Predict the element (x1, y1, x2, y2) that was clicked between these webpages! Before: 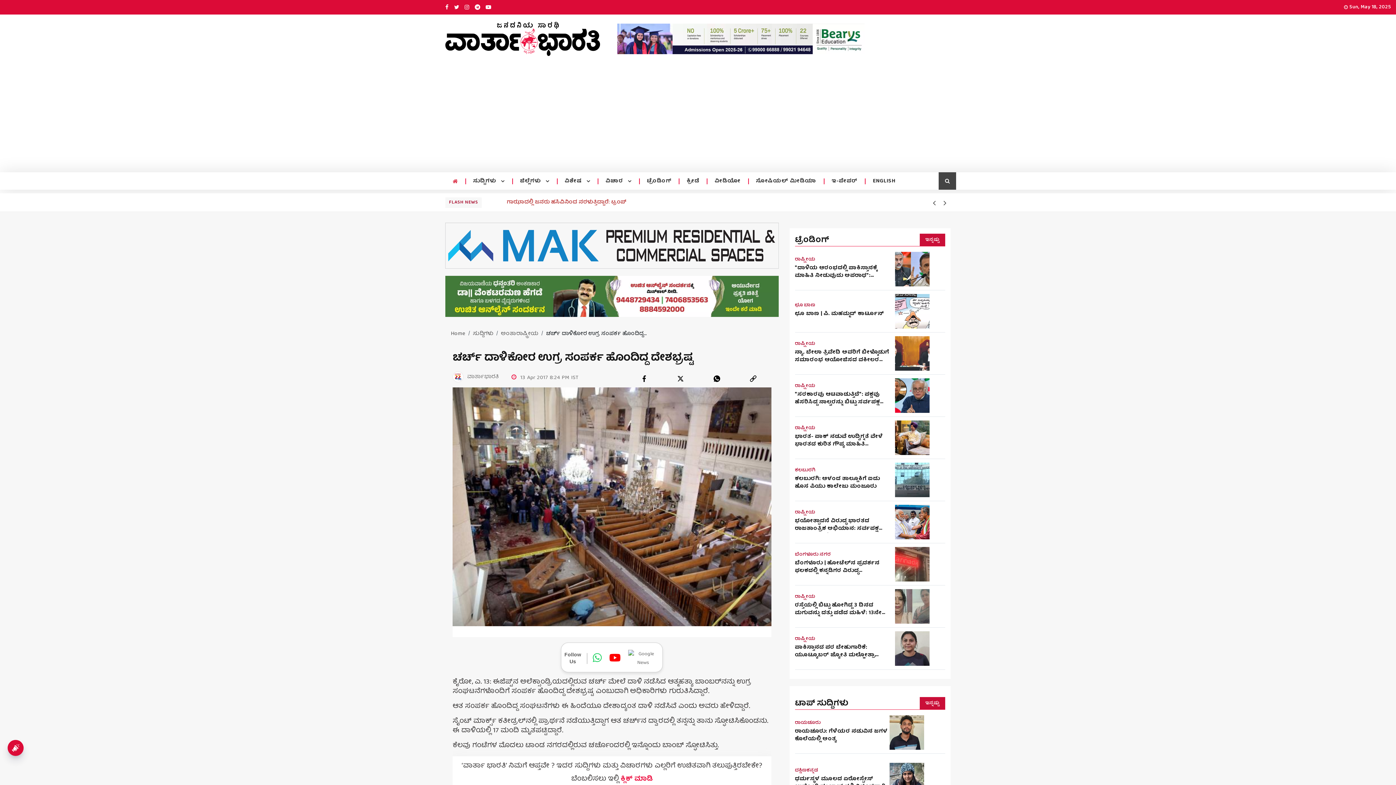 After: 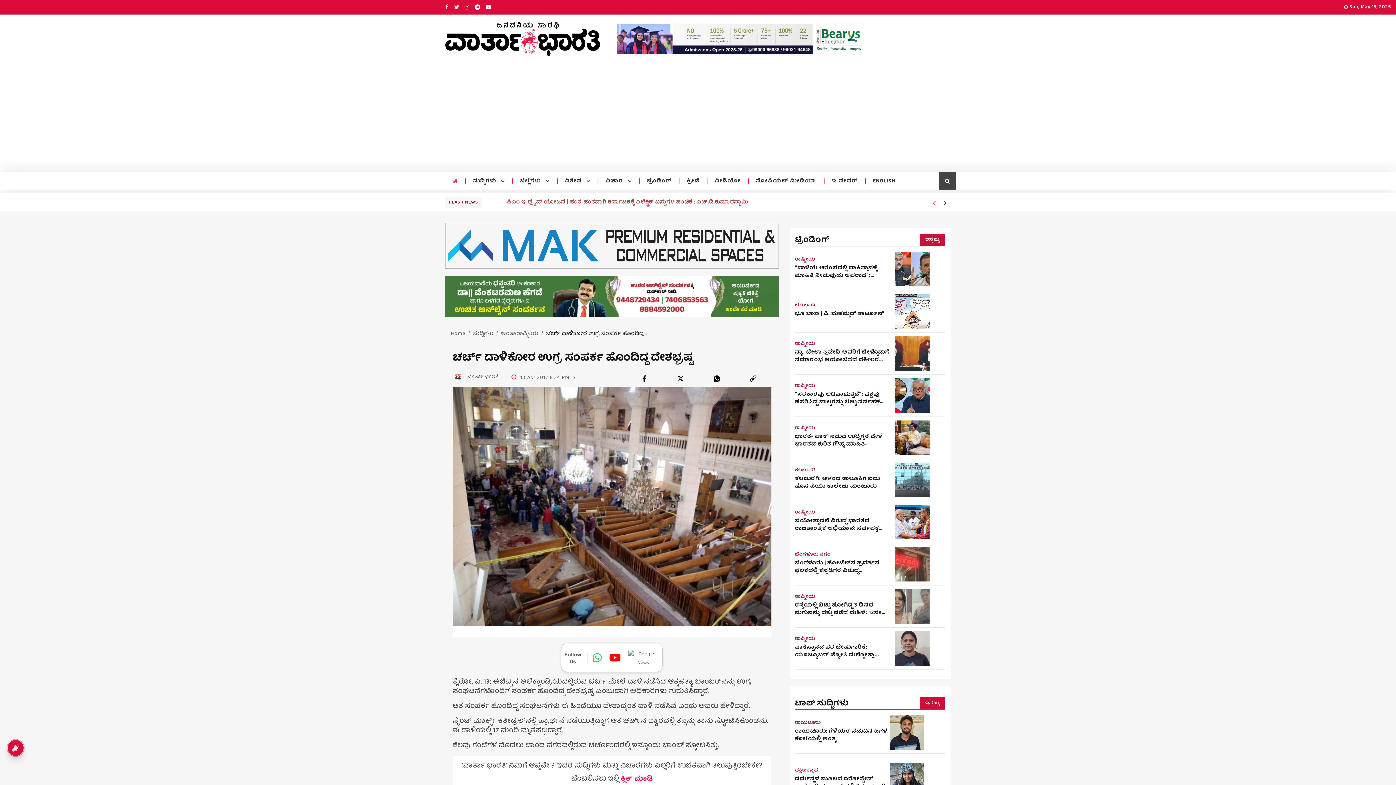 Action: label: left icon bbox: (929, 195, 940, 209)